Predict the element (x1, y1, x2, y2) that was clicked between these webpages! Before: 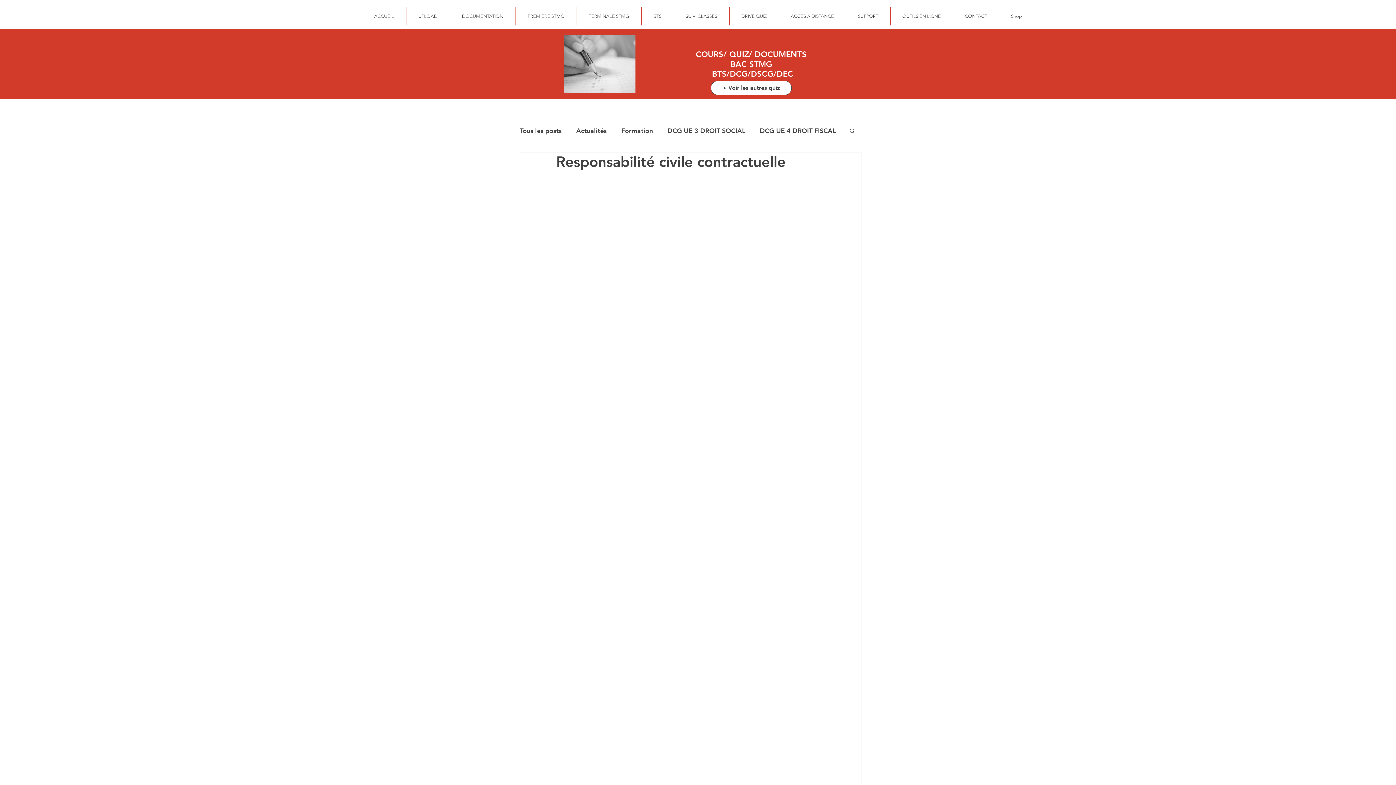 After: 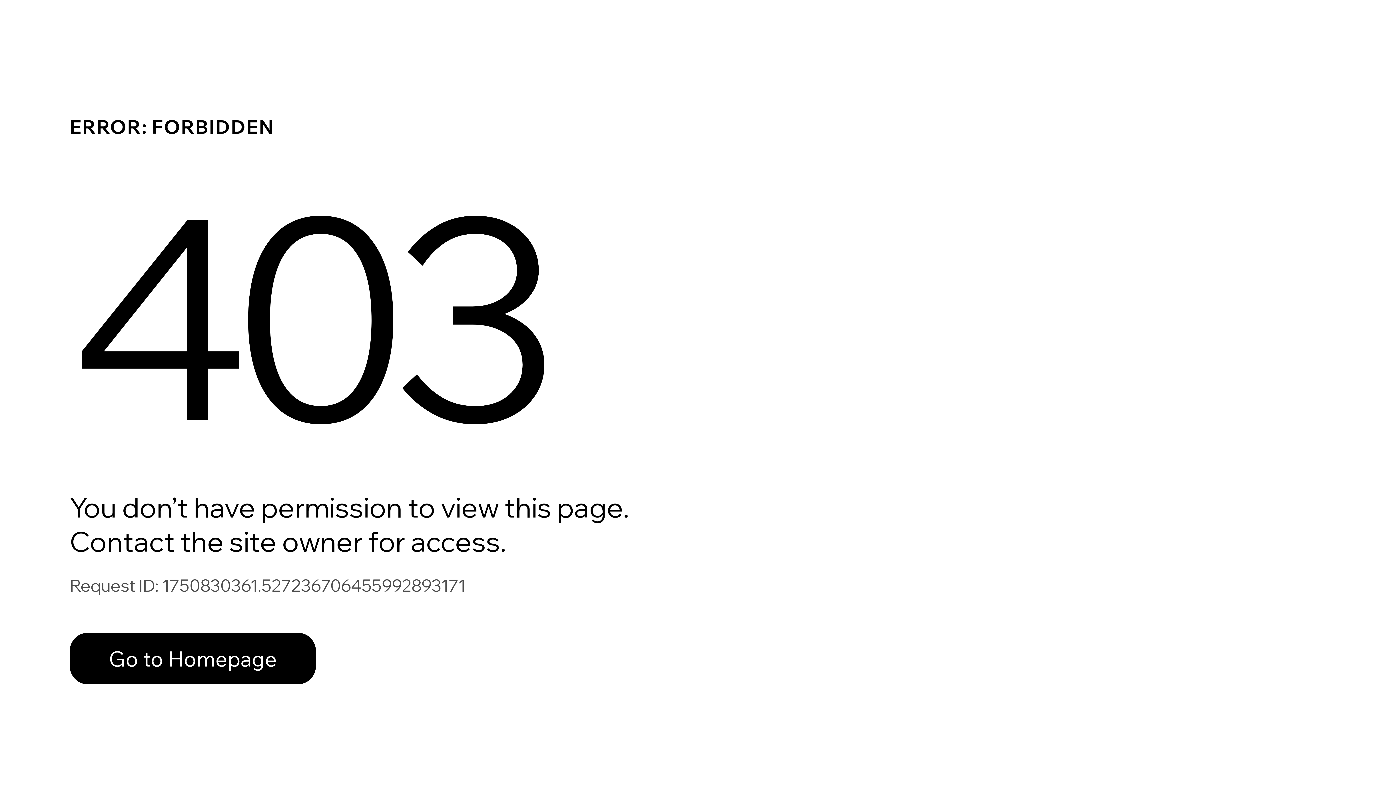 Action: bbox: (576, 7, 641, 25) label: TERMINALE STMG